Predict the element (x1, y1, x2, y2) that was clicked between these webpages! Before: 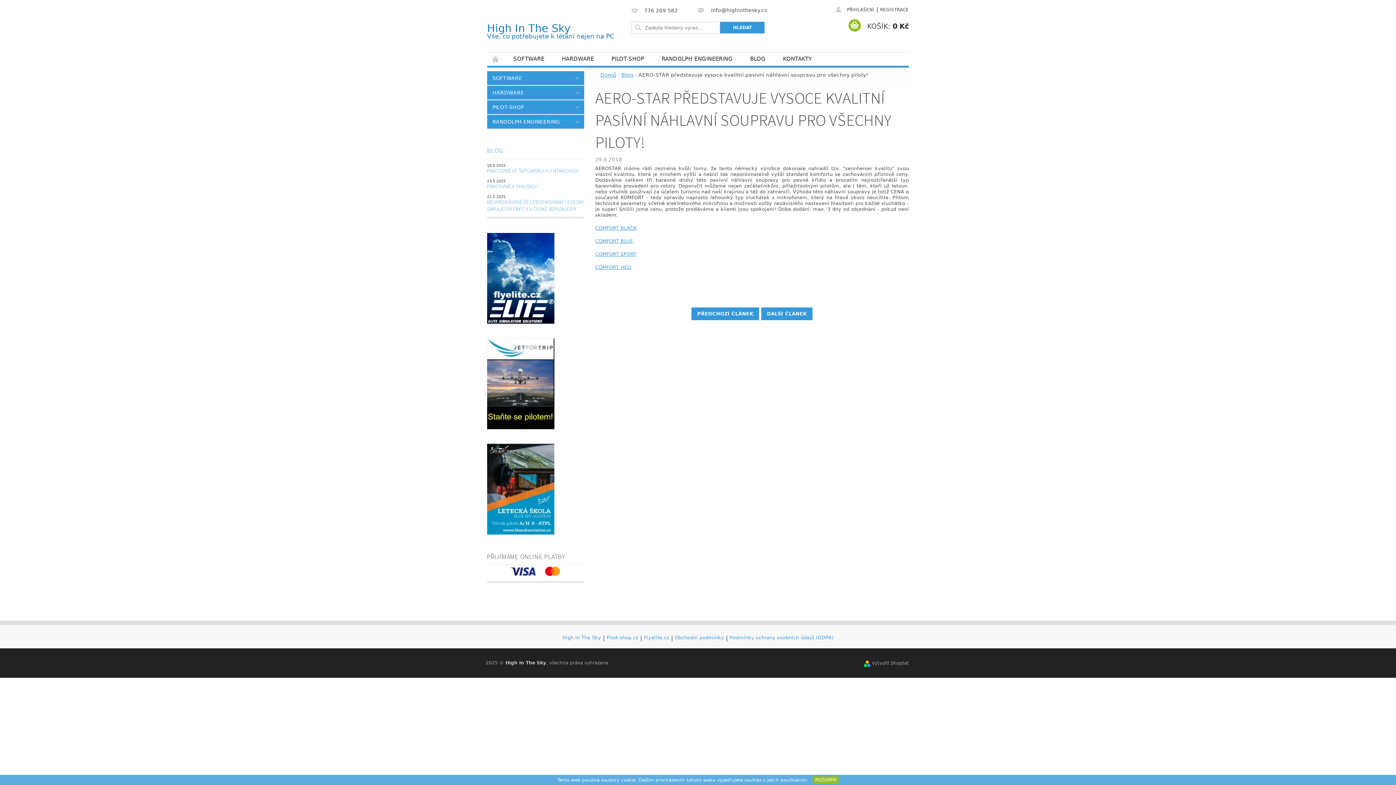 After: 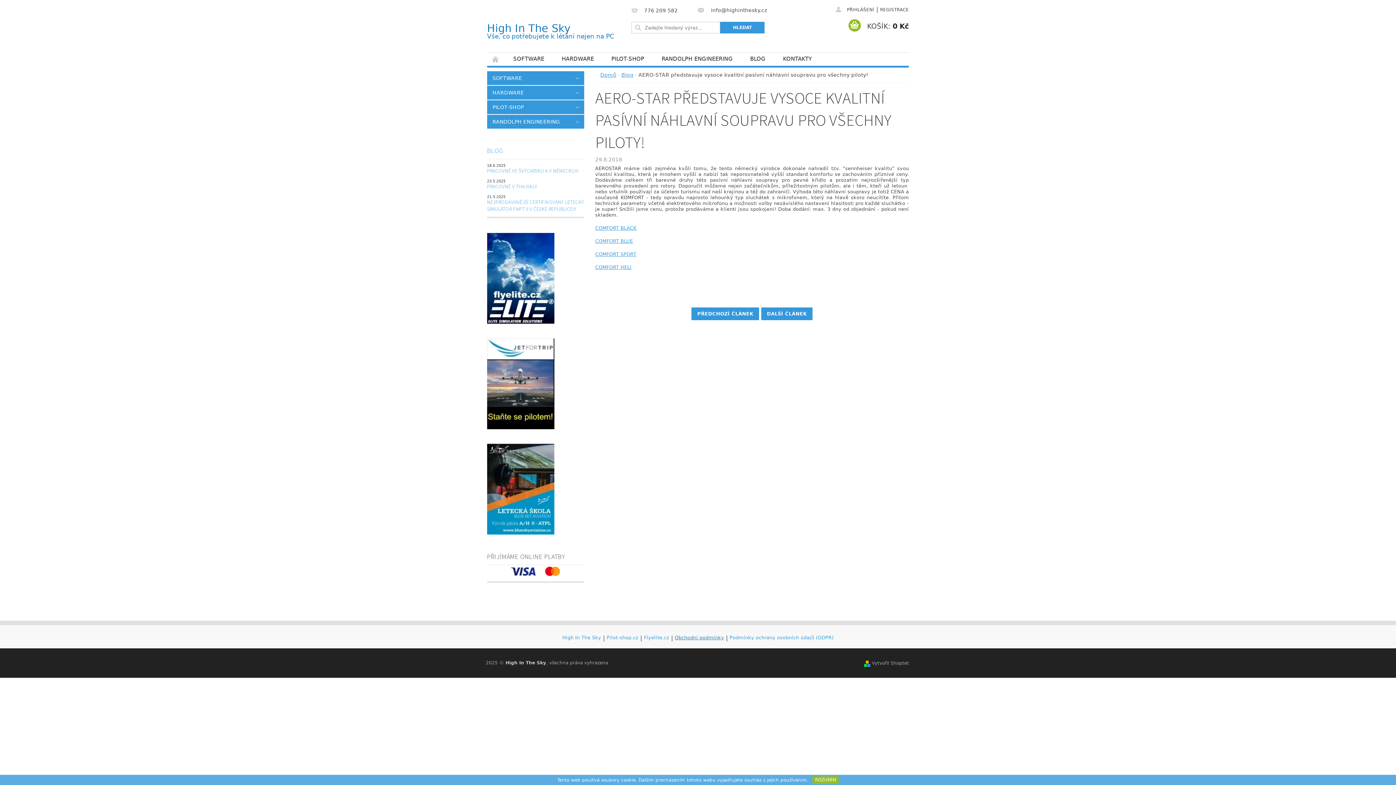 Action: label: Obchodní podmínky bbox: (675, 635, 724, 641)